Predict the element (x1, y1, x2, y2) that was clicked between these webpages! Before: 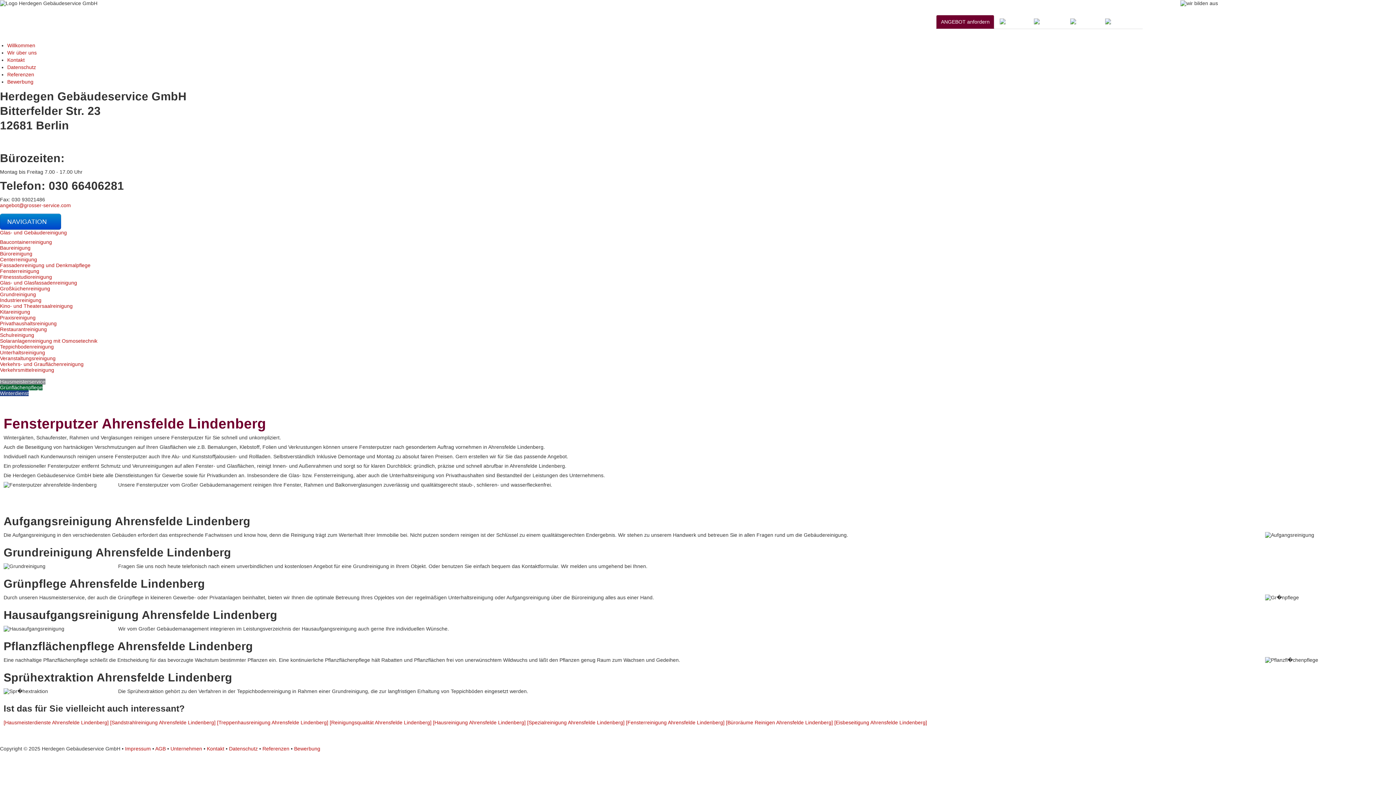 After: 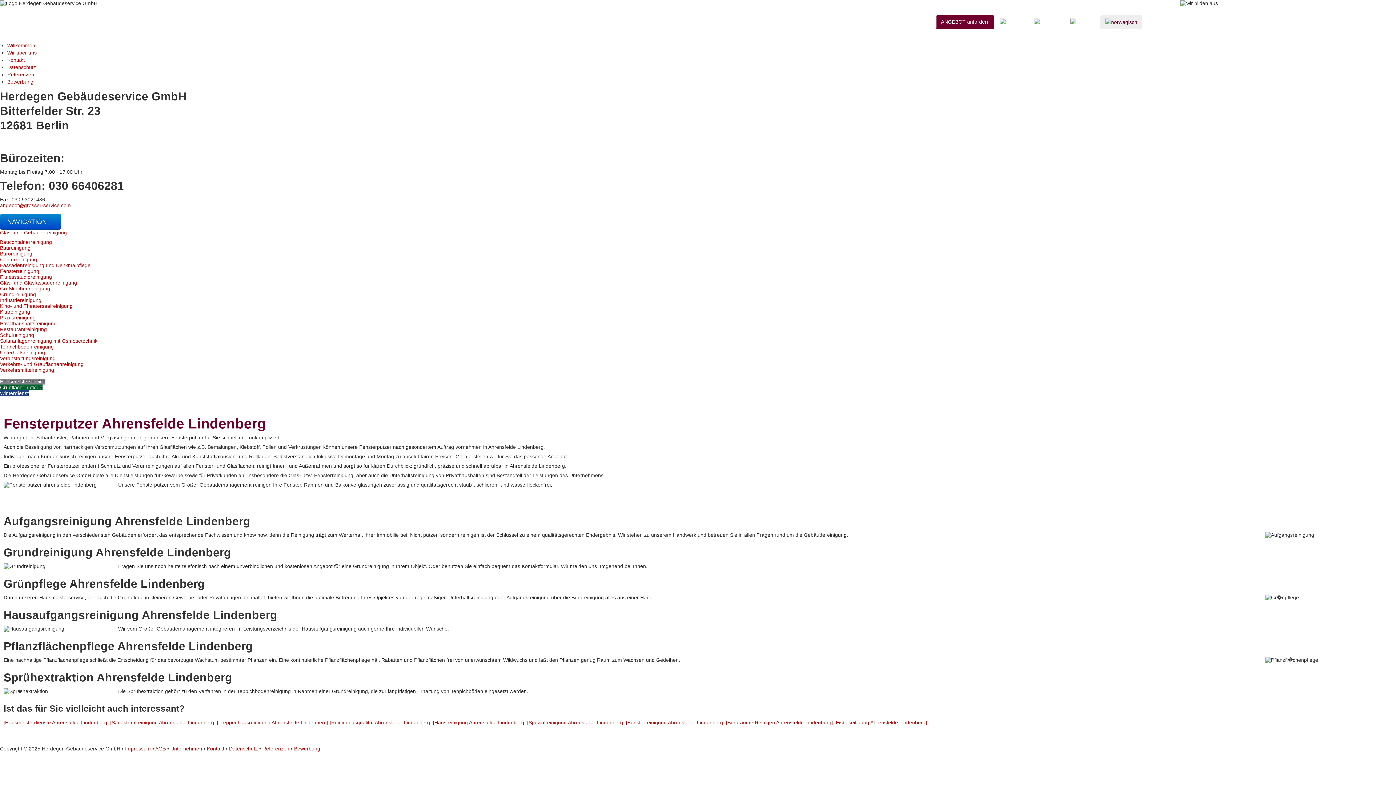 Action: bbox: (1100, 14, 1142, 29)